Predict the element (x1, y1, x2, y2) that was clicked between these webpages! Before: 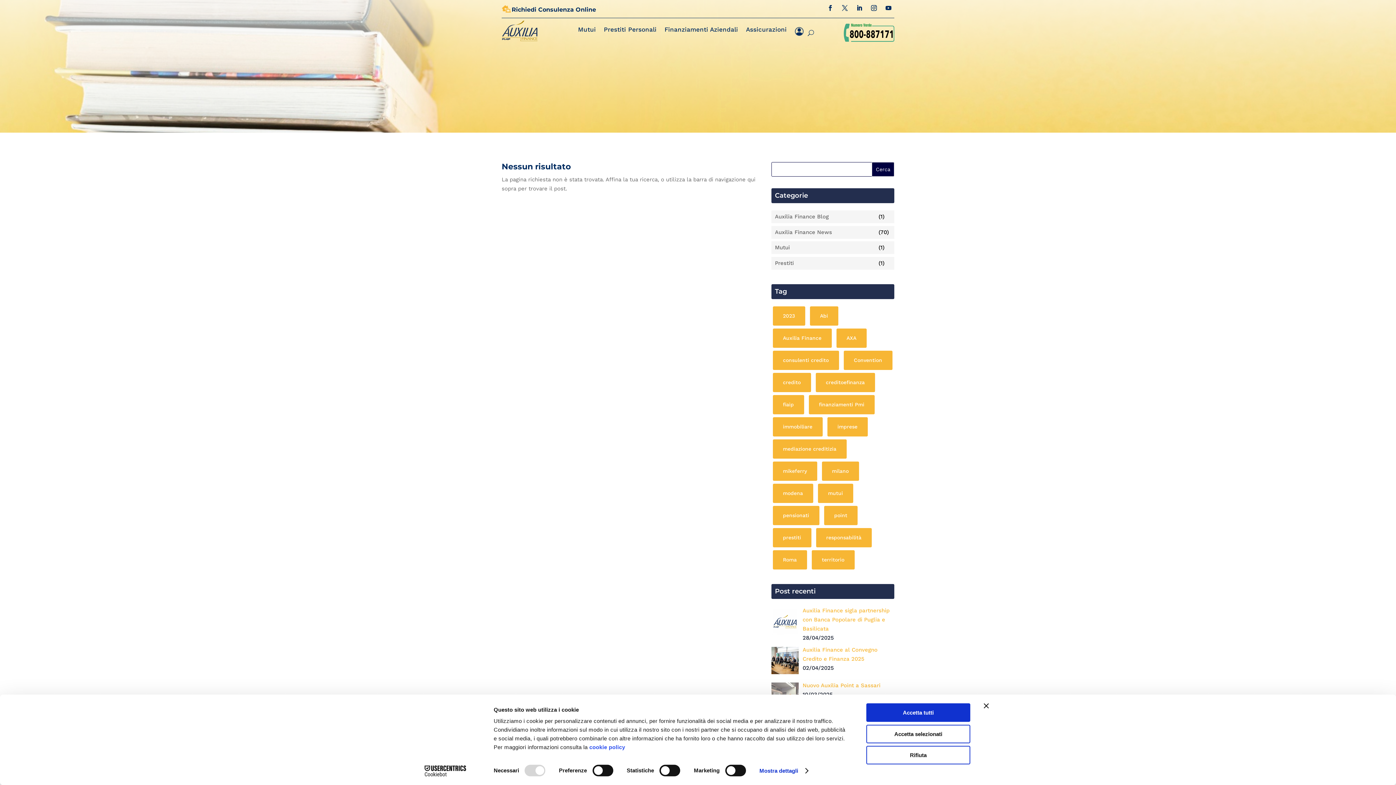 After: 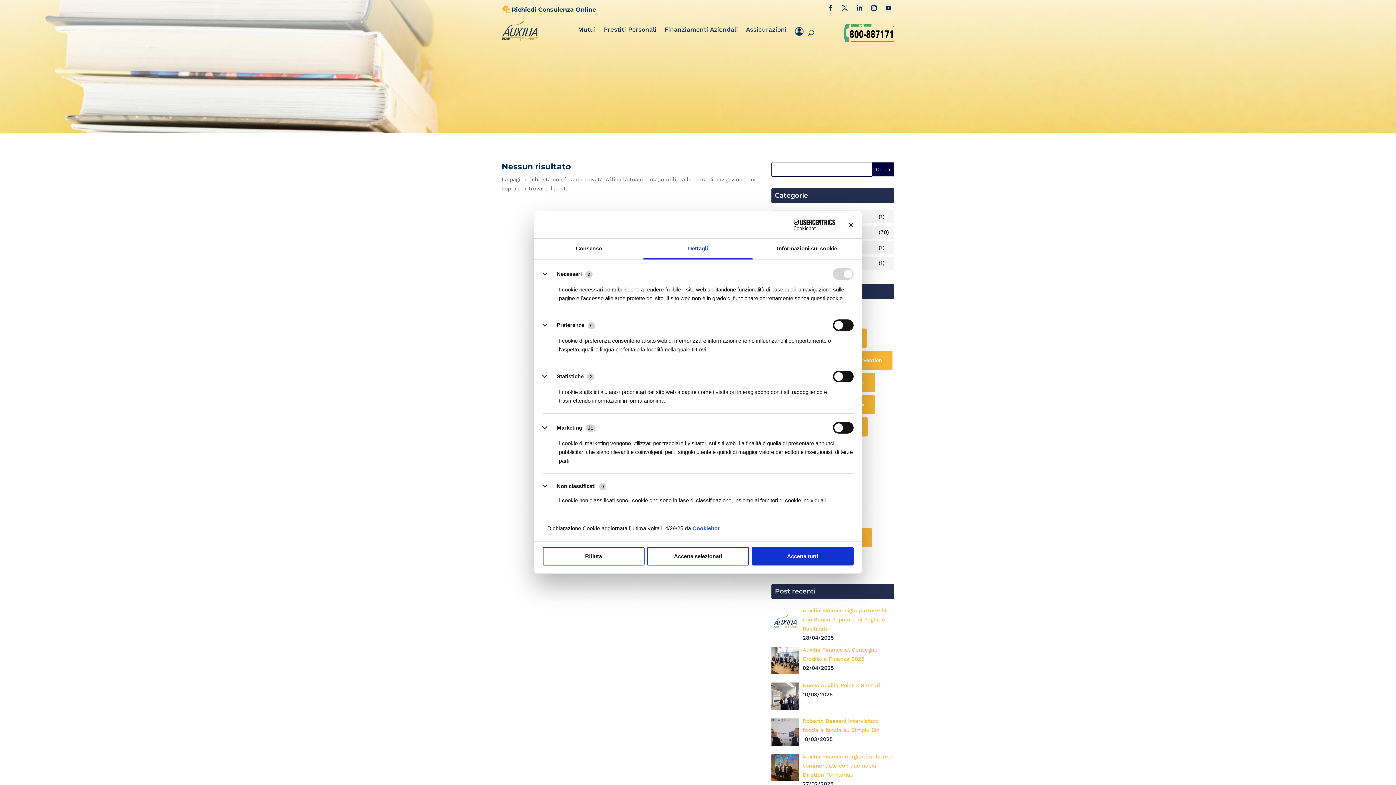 Action: label: Mostra dettagli bbox: (759, 765, 807, 776)